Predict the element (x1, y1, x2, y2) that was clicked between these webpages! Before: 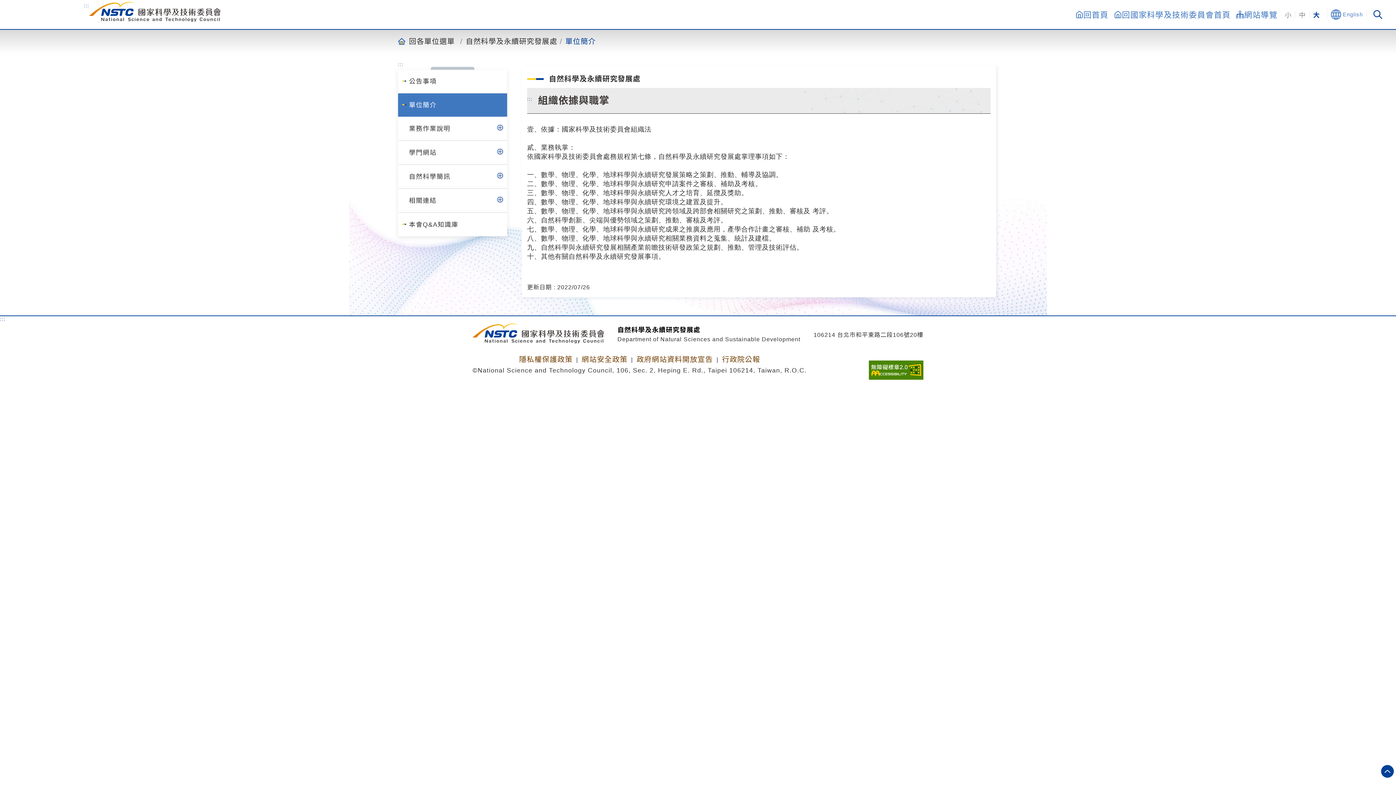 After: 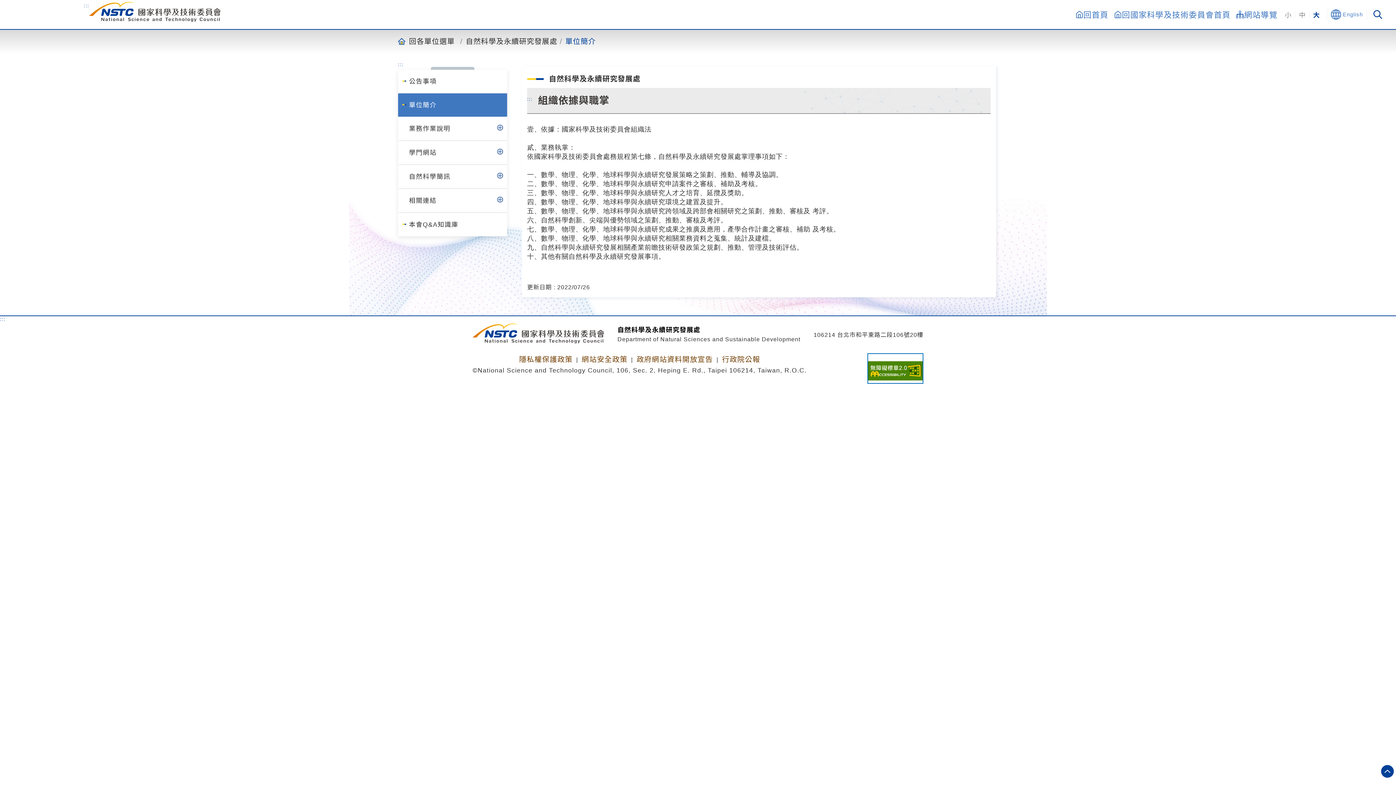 Action: bbox: (869, 353, 923, 382)